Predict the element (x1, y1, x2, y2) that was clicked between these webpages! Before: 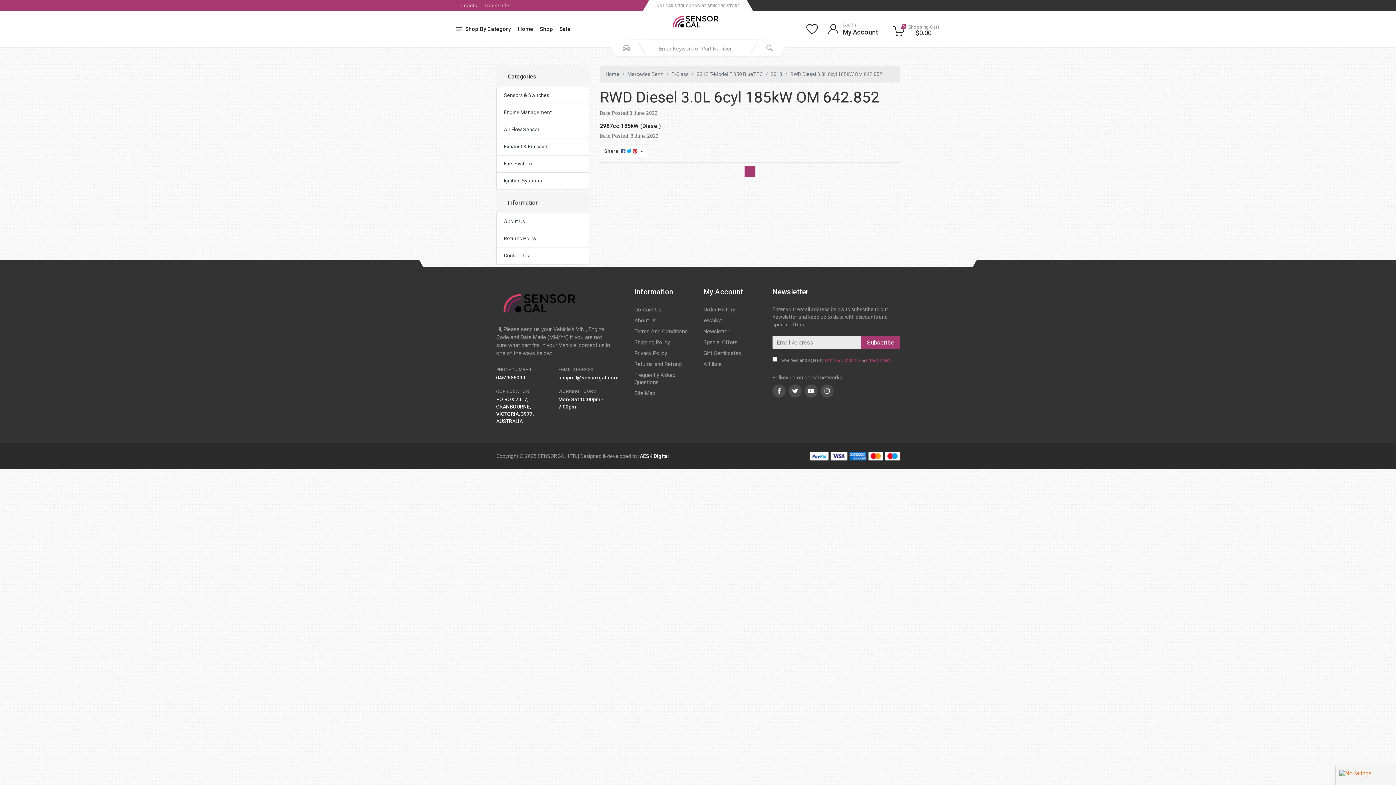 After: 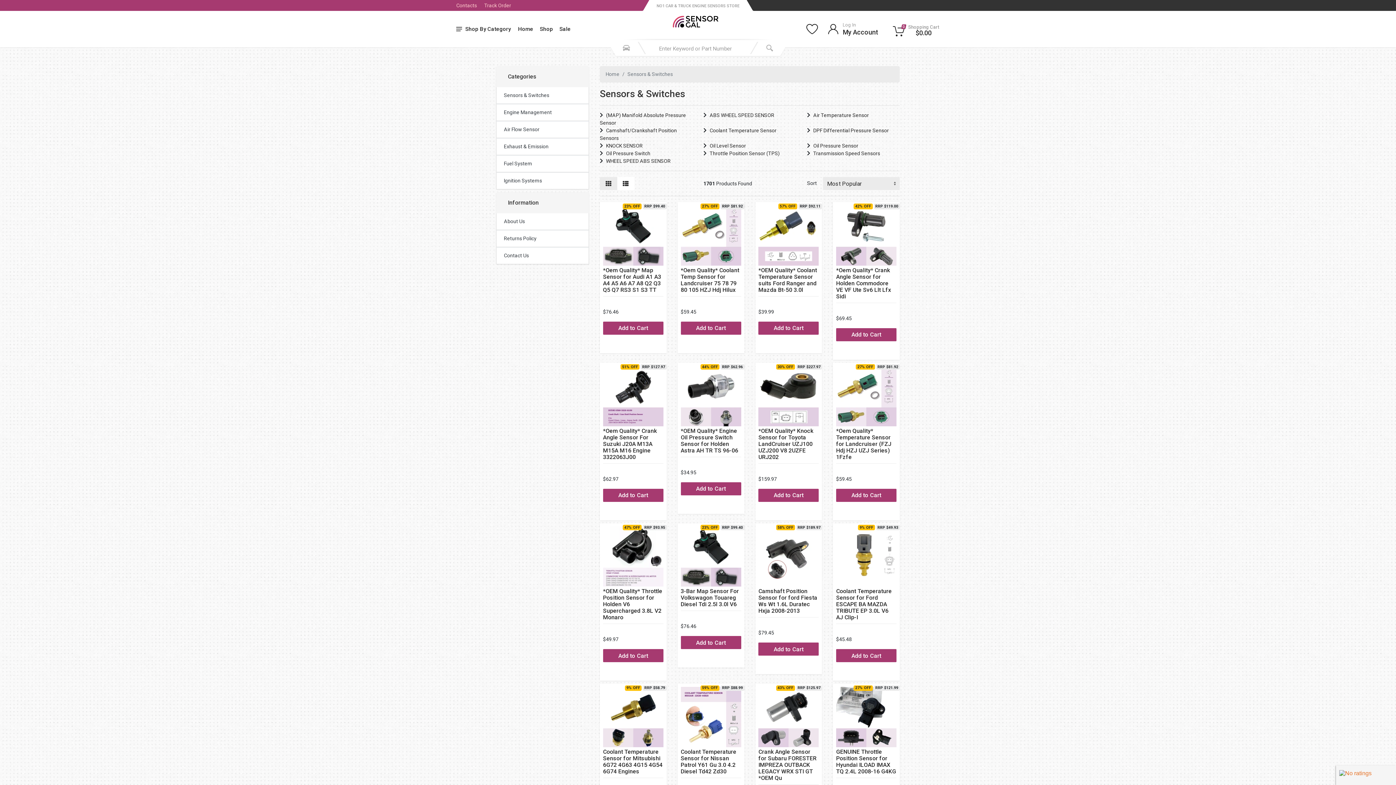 Action: label: Sensors & Switches bbox: (496, 87, 589, 104)